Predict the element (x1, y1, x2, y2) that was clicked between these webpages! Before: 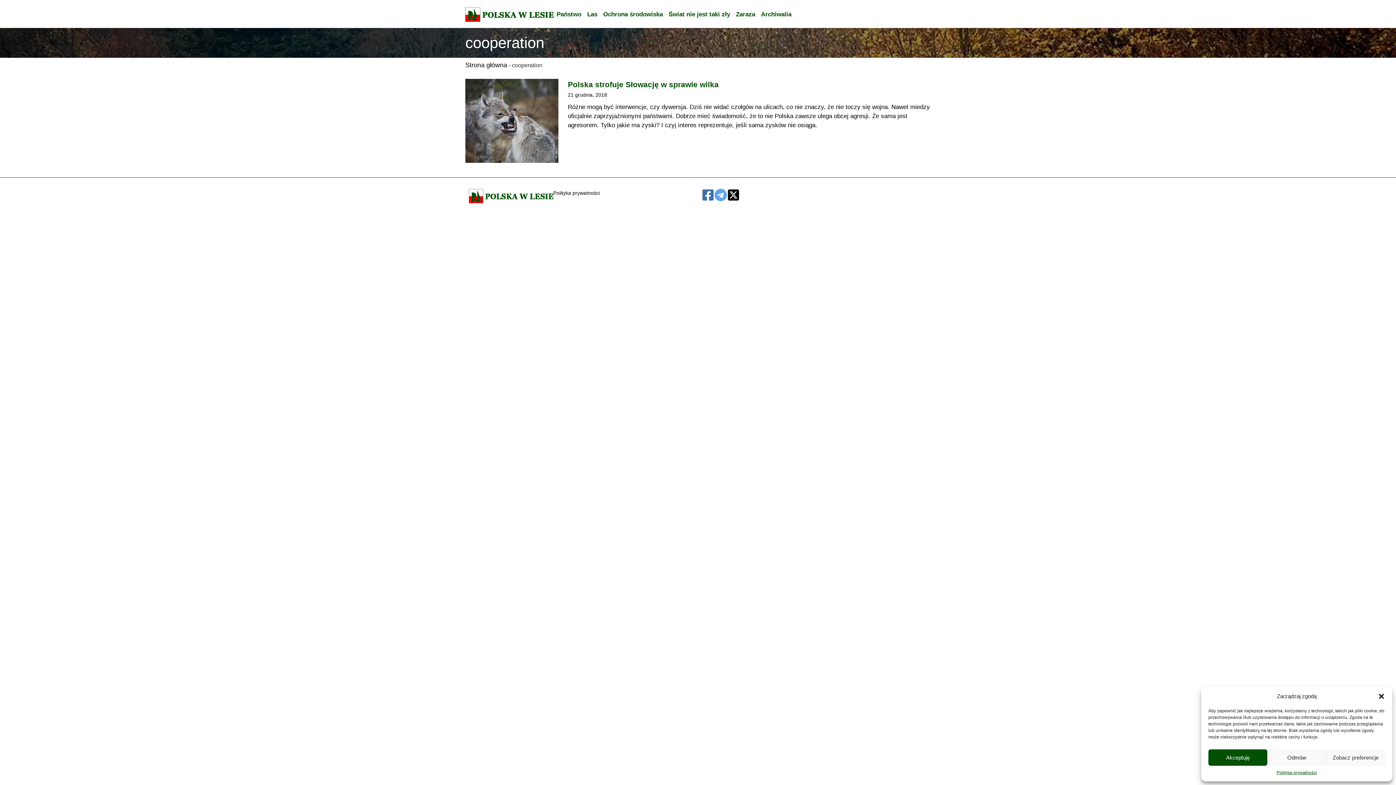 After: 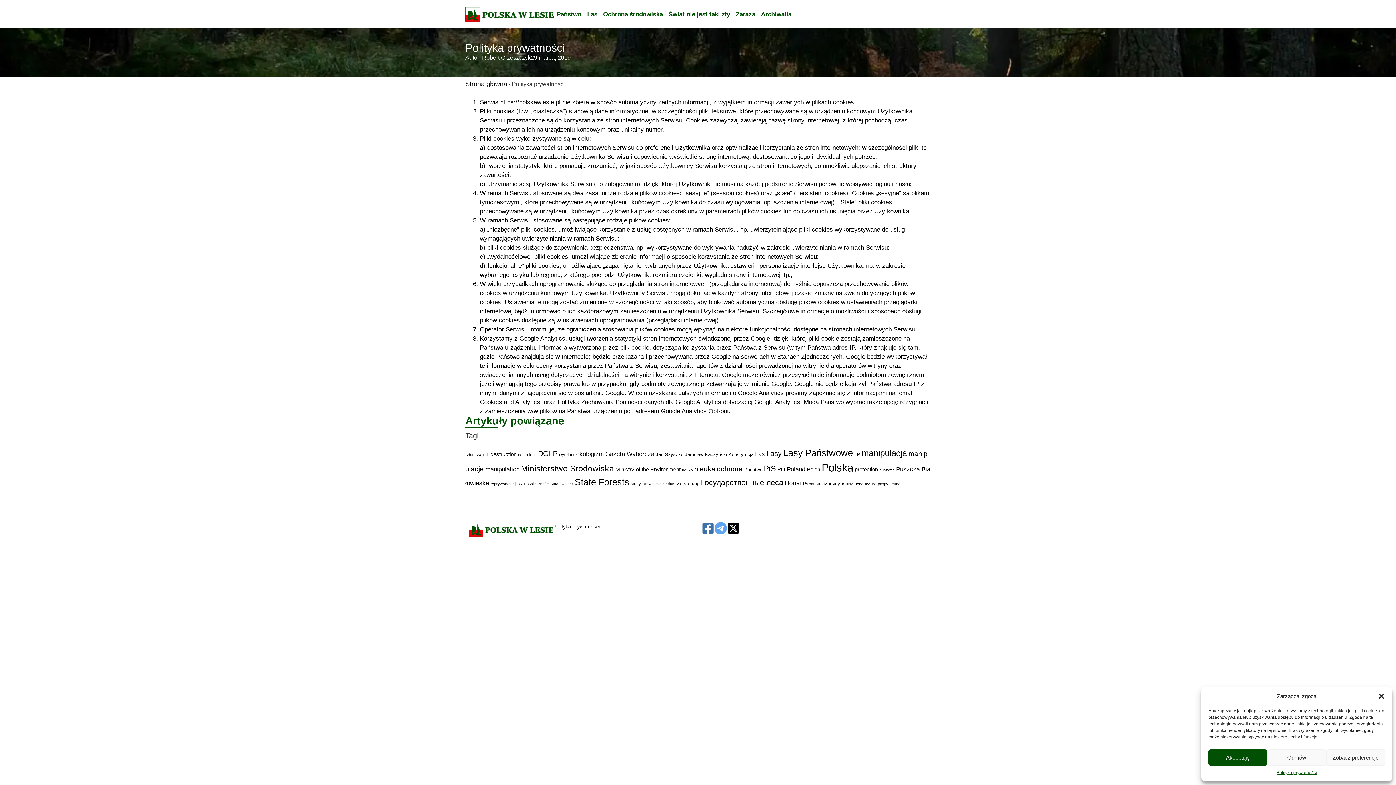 Action: bbox: (553, 190, 600, 196) label: Polityka prywatności